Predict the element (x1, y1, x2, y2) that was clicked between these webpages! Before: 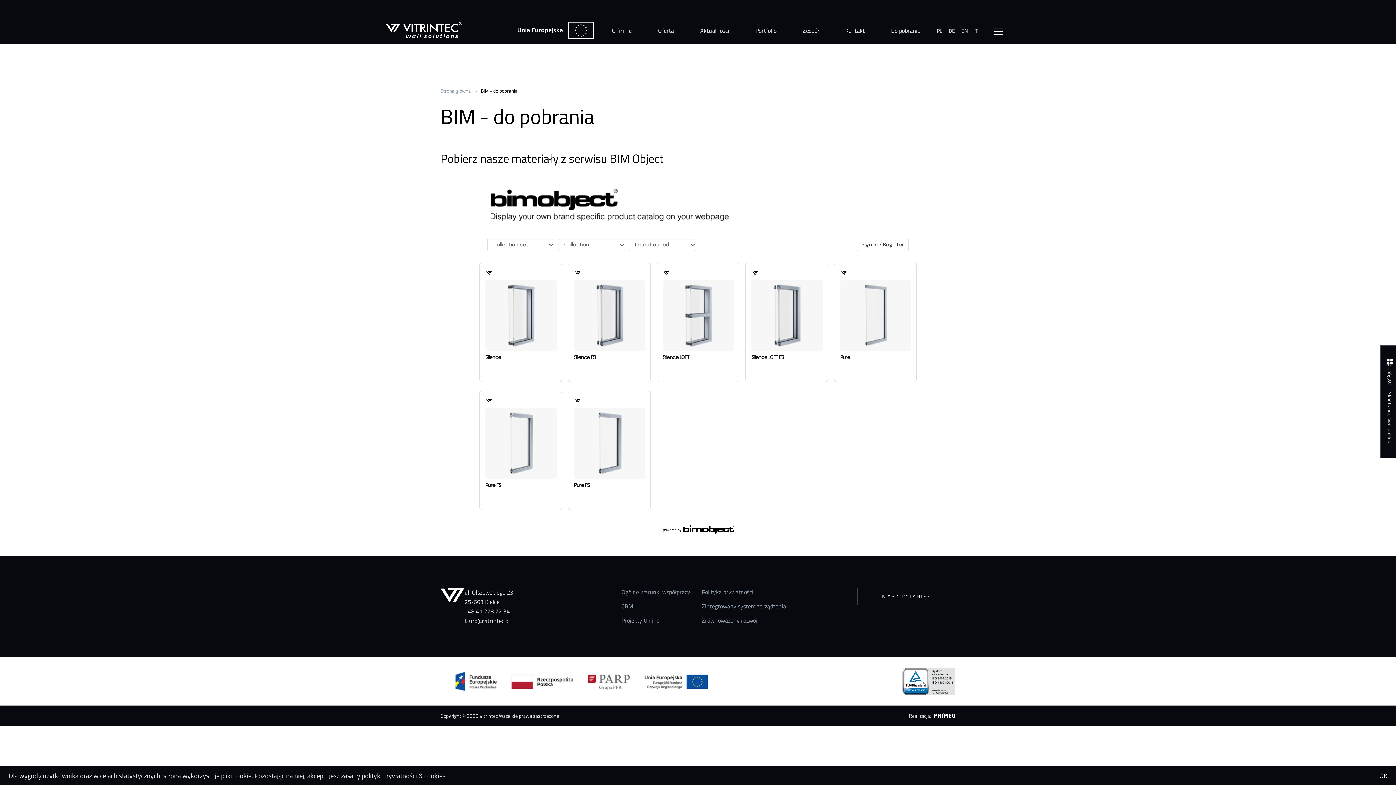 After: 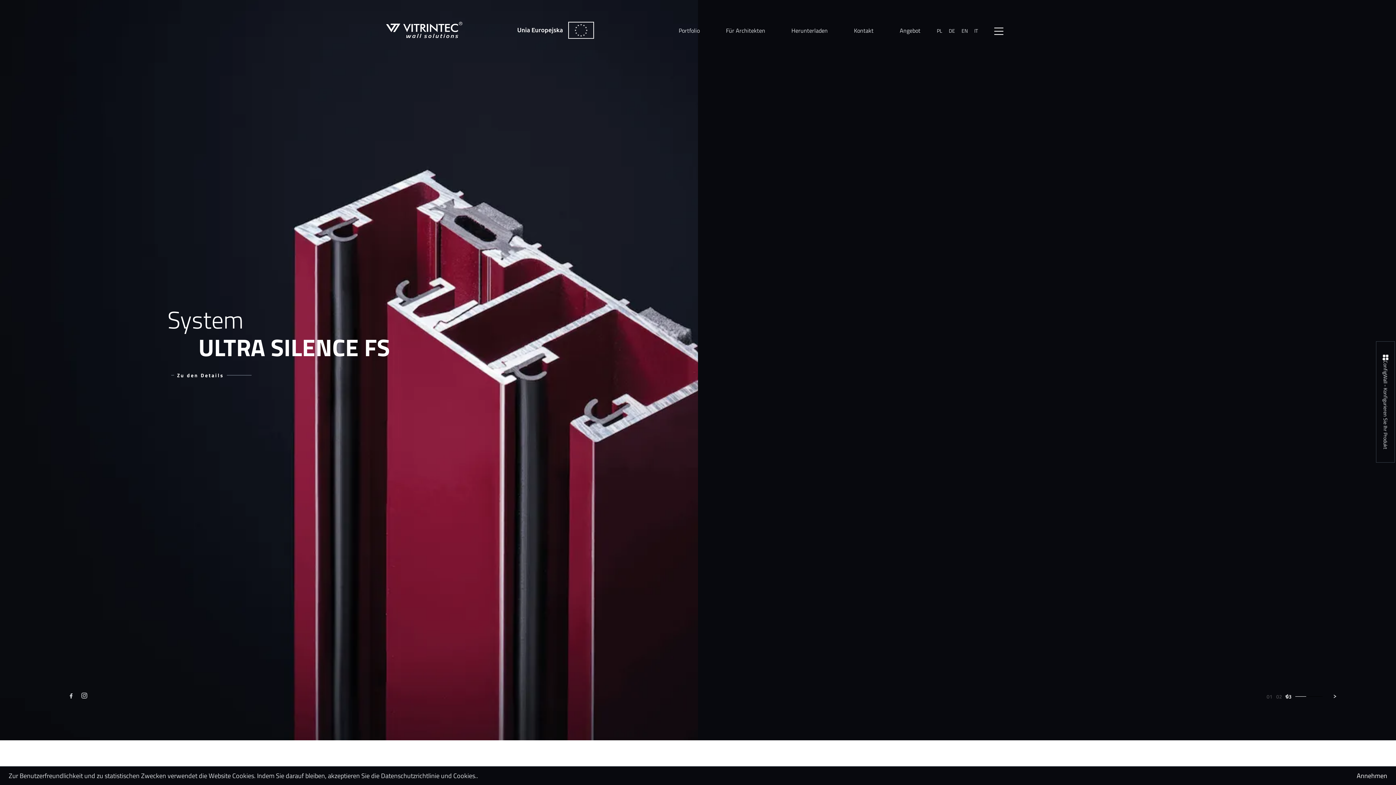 Action: label: DE bbox: (945, 19, 958, 41)